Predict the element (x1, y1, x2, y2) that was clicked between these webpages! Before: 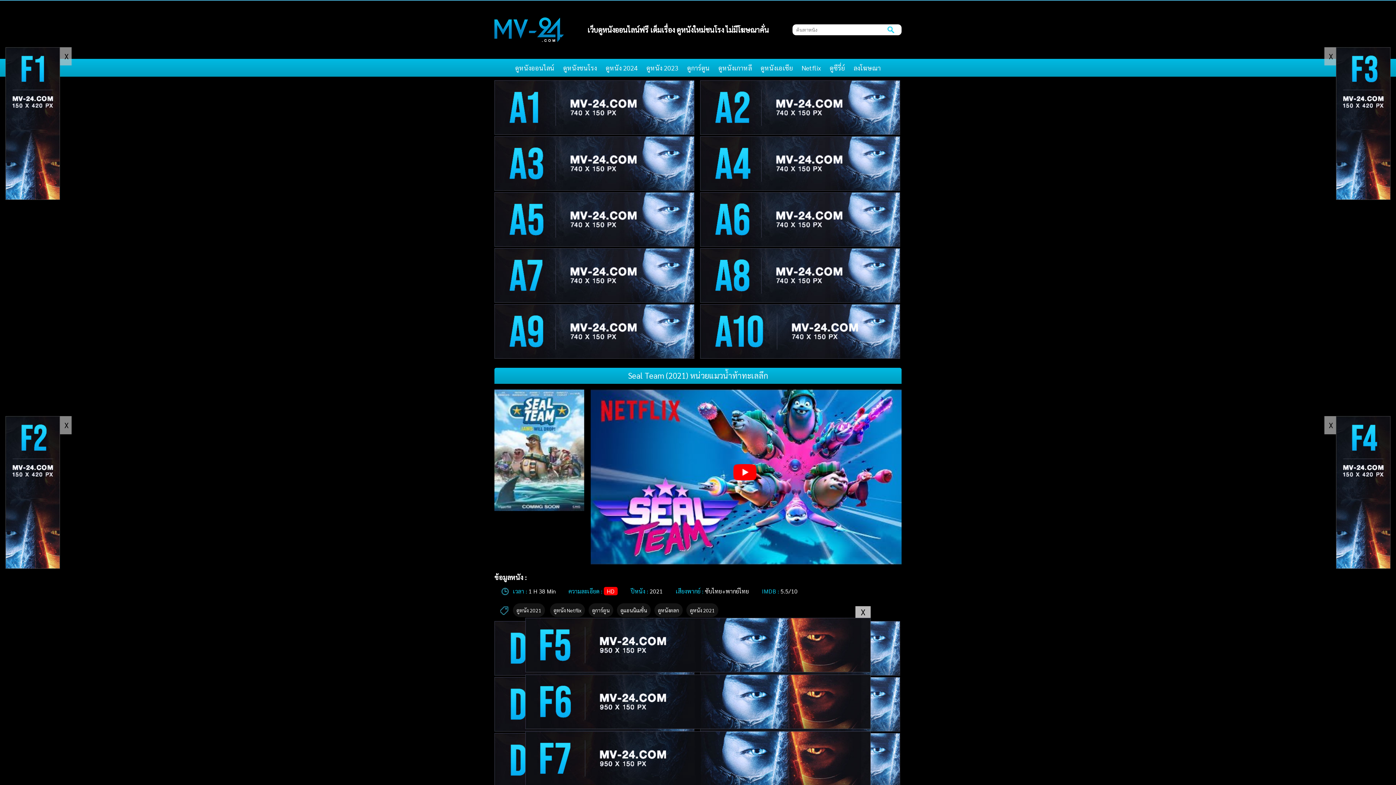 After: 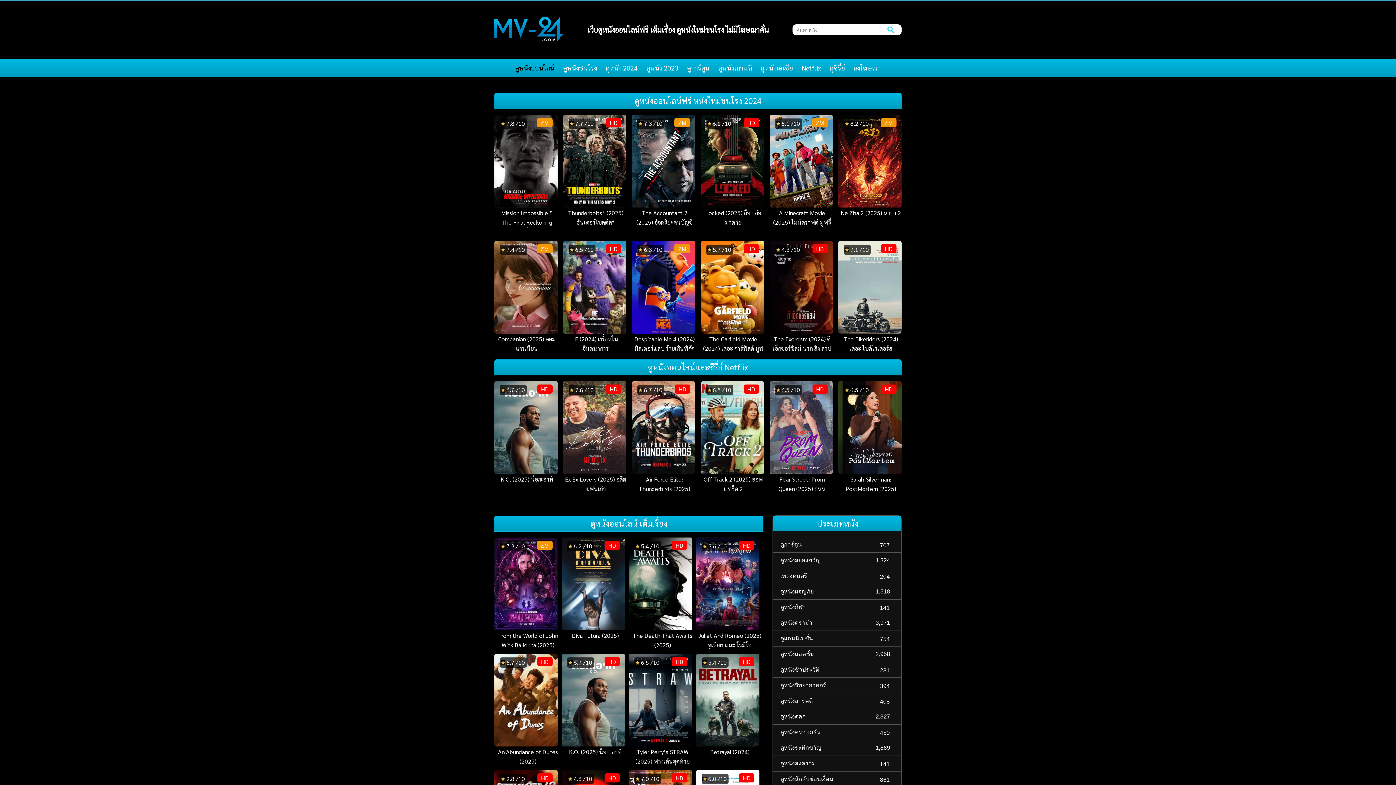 Action: bbox: (515, 63, 554, 71) label: ดูหนังออนไลน์